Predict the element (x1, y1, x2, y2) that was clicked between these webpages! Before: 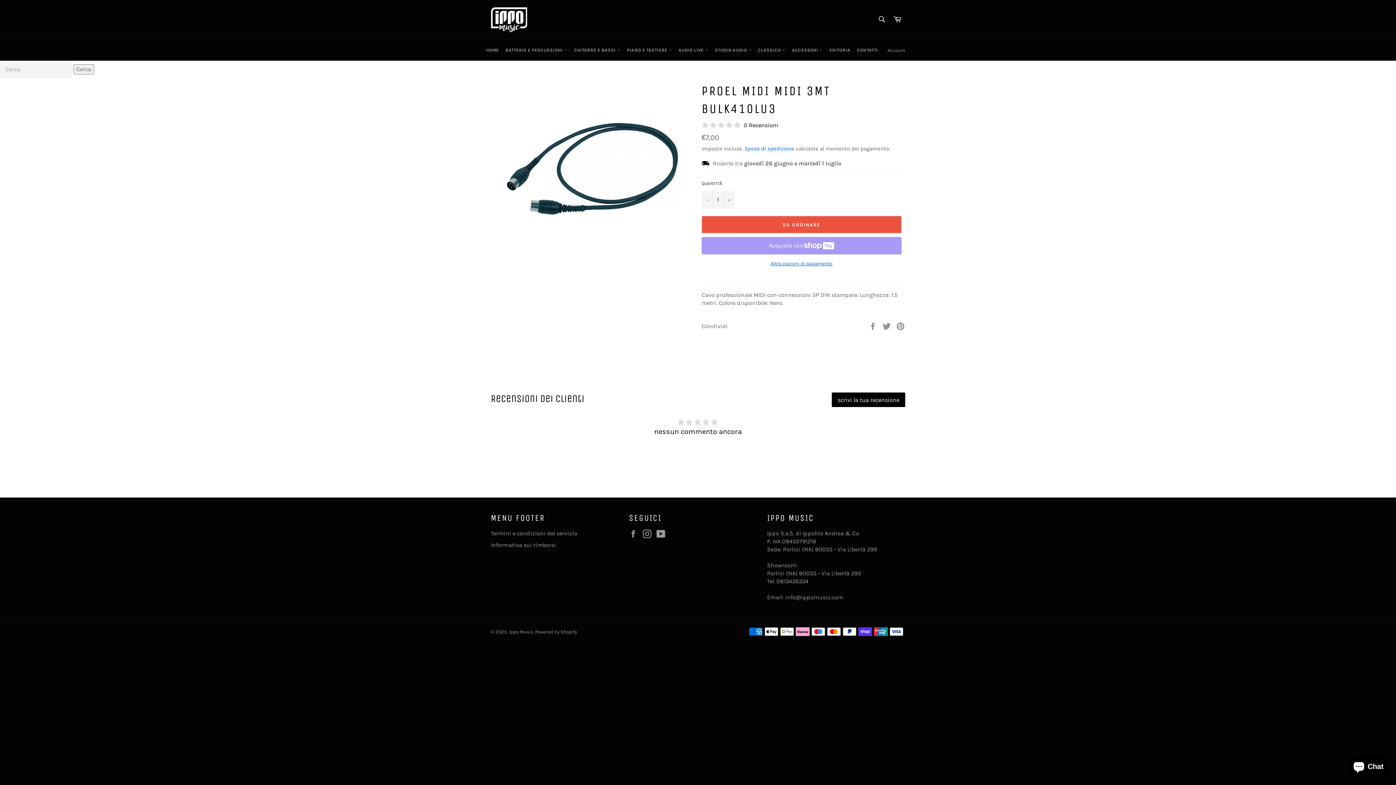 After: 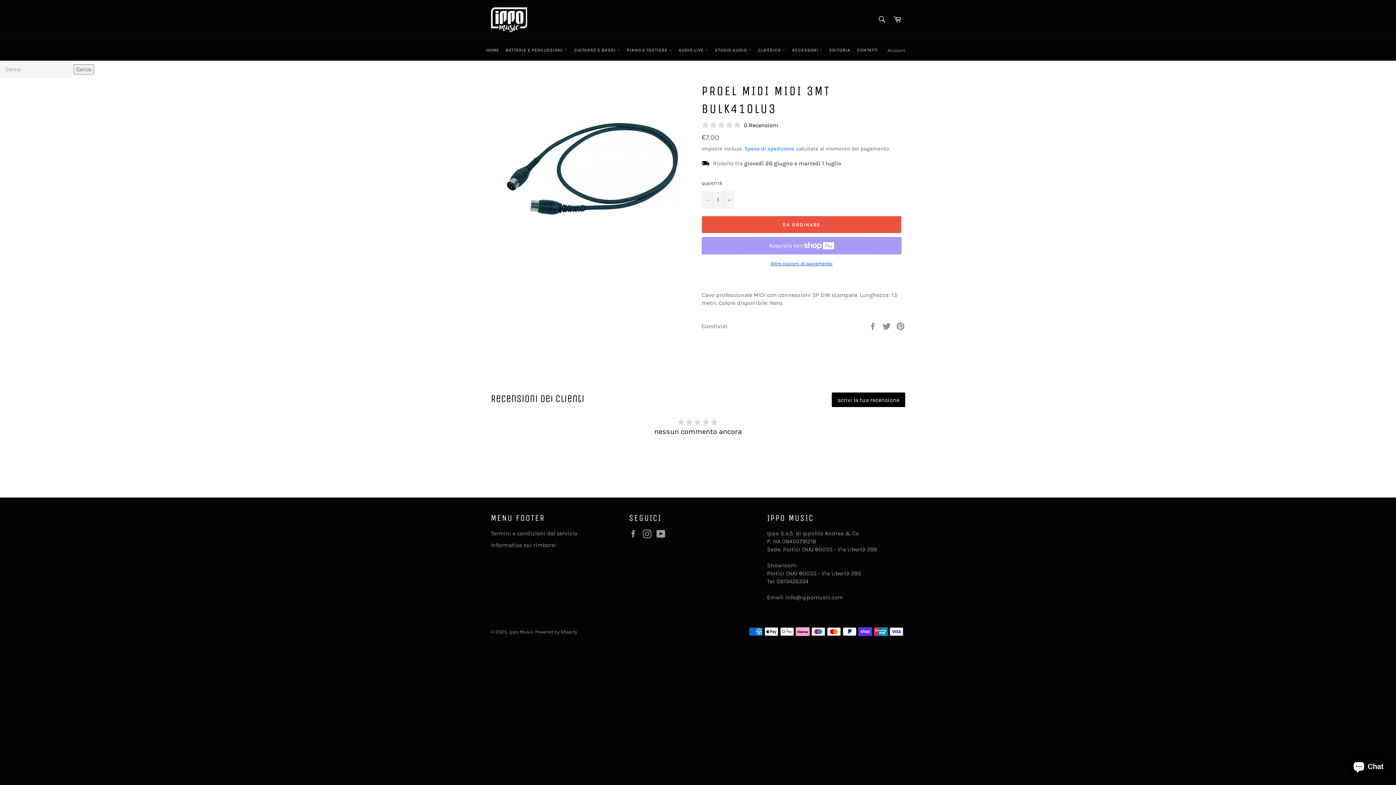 Action: bbox: (701, 260, 901, 267) label: Altre opzioni di pagamento